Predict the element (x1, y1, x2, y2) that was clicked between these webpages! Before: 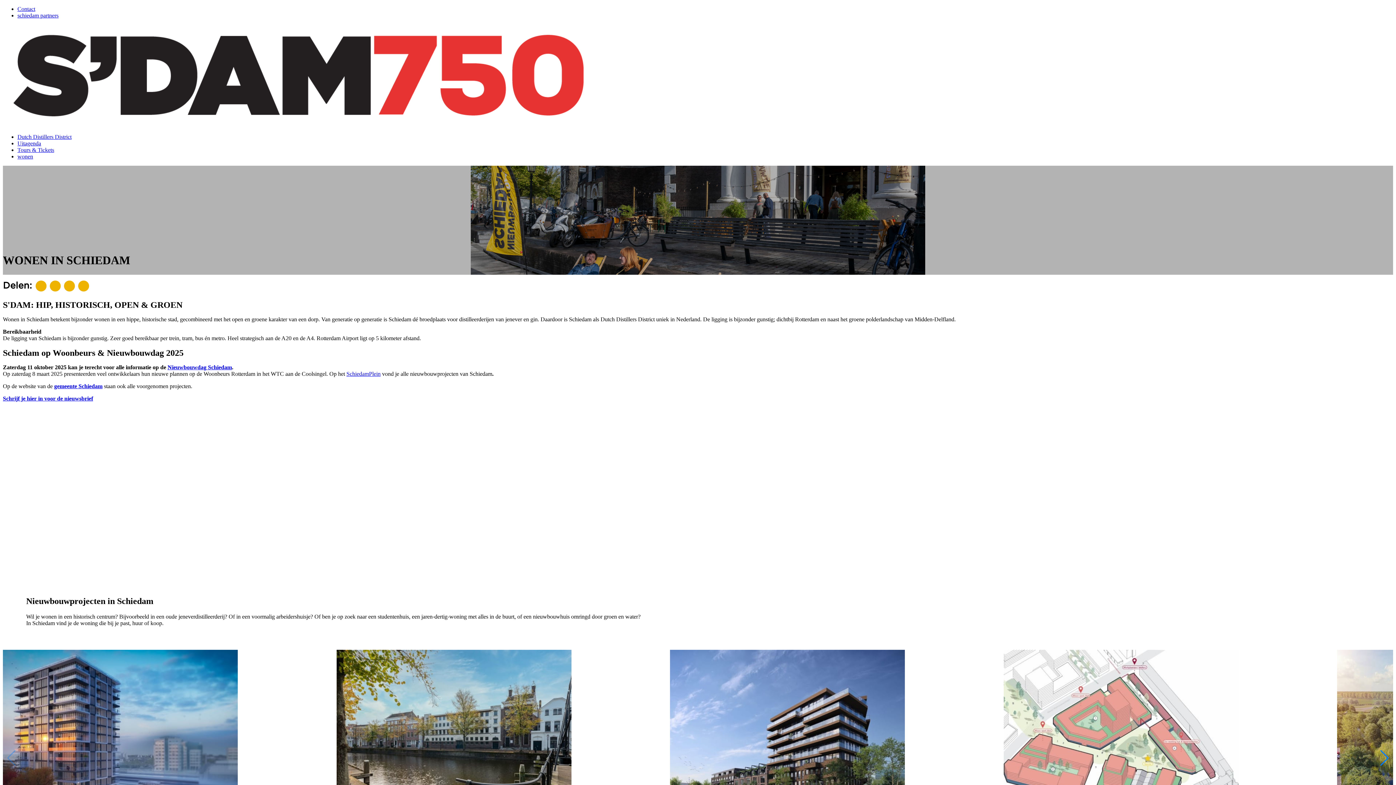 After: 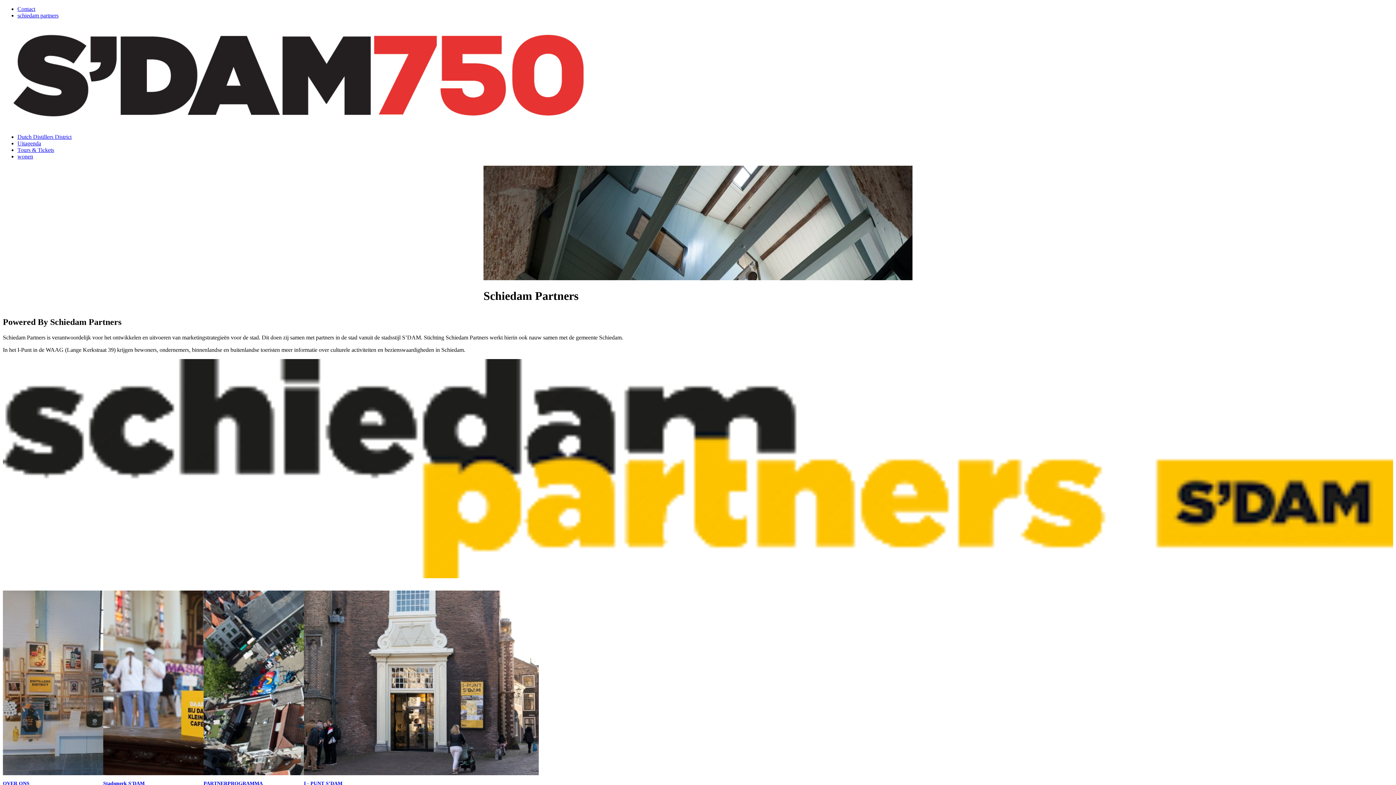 Action: bbox: (17, 12, 58, 18) label: schiedam partners